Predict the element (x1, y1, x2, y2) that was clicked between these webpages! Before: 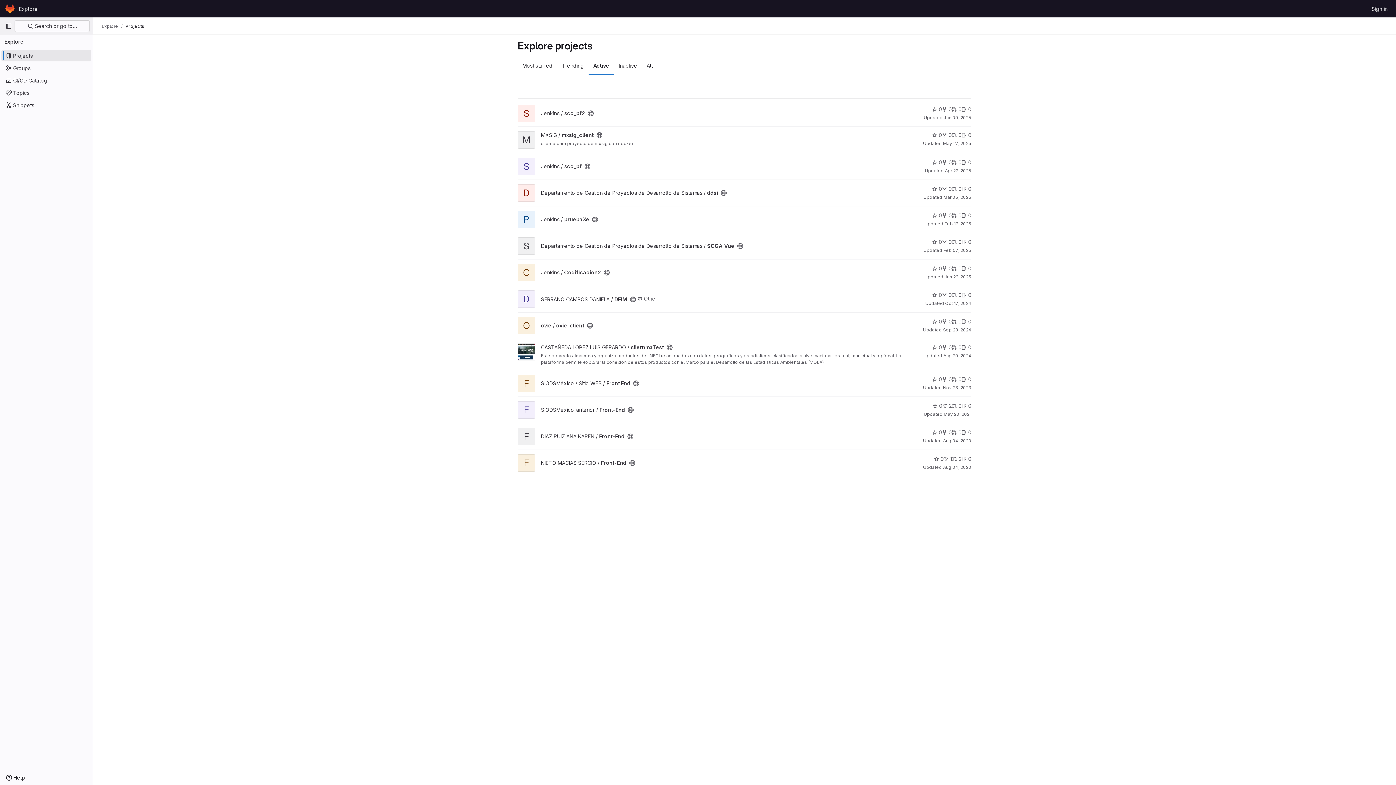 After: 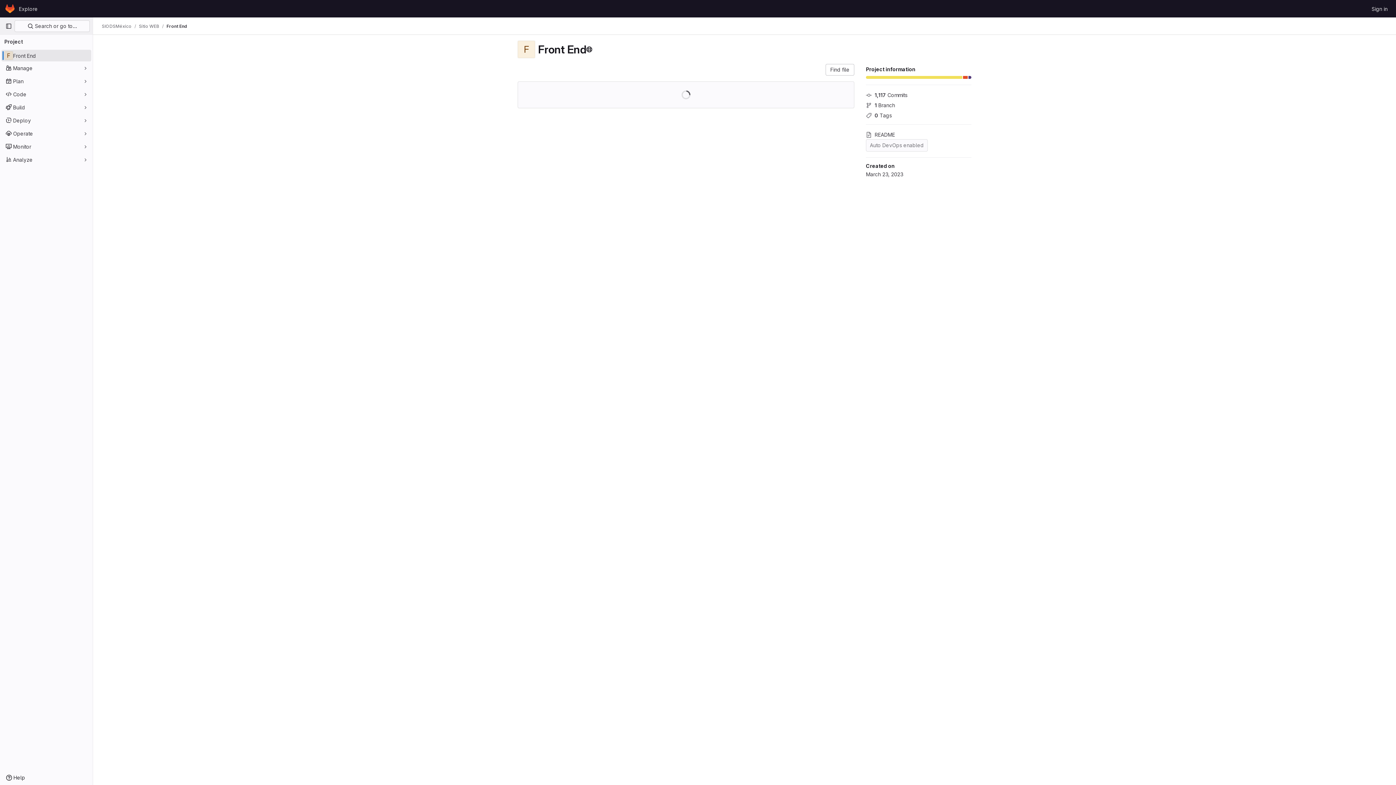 Action: label: F bbox: (517, 375, 535, 381)